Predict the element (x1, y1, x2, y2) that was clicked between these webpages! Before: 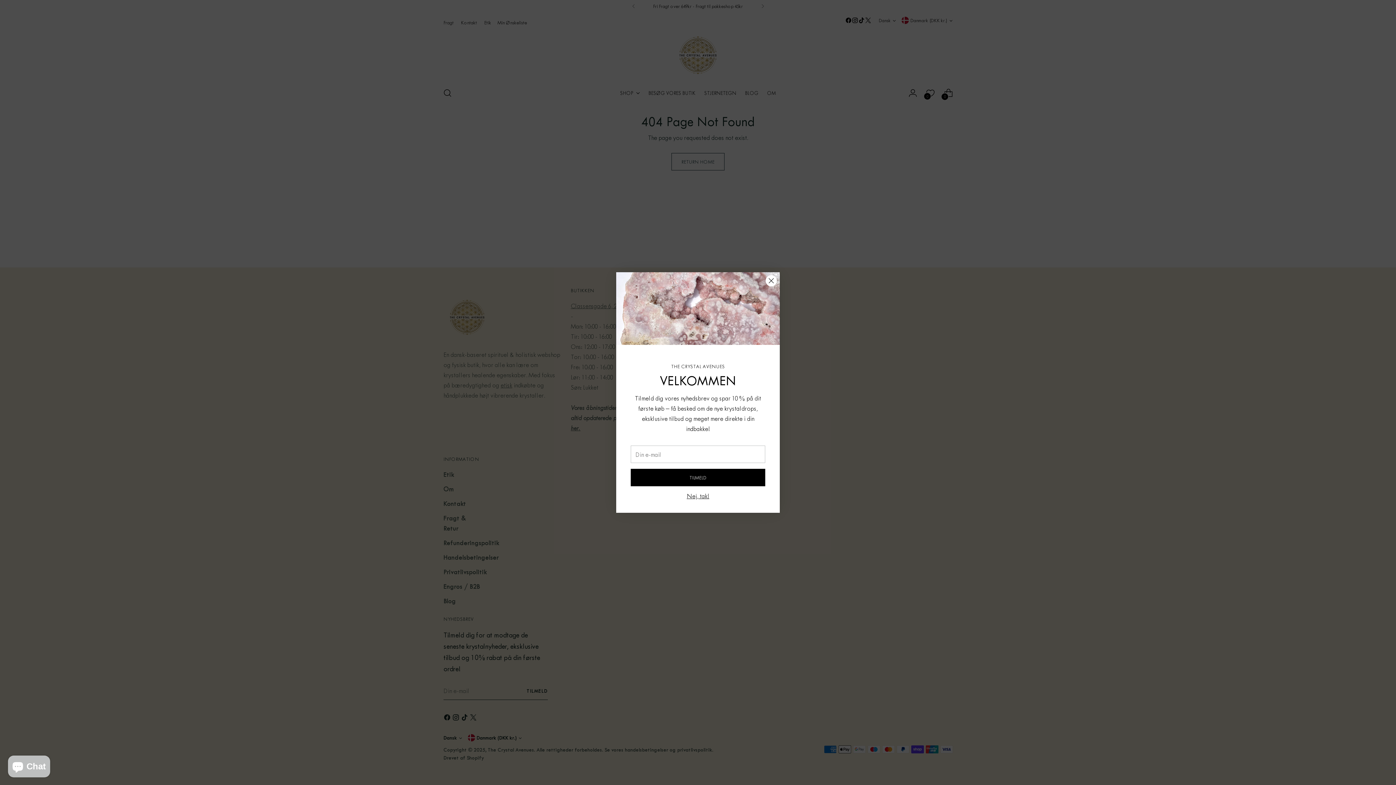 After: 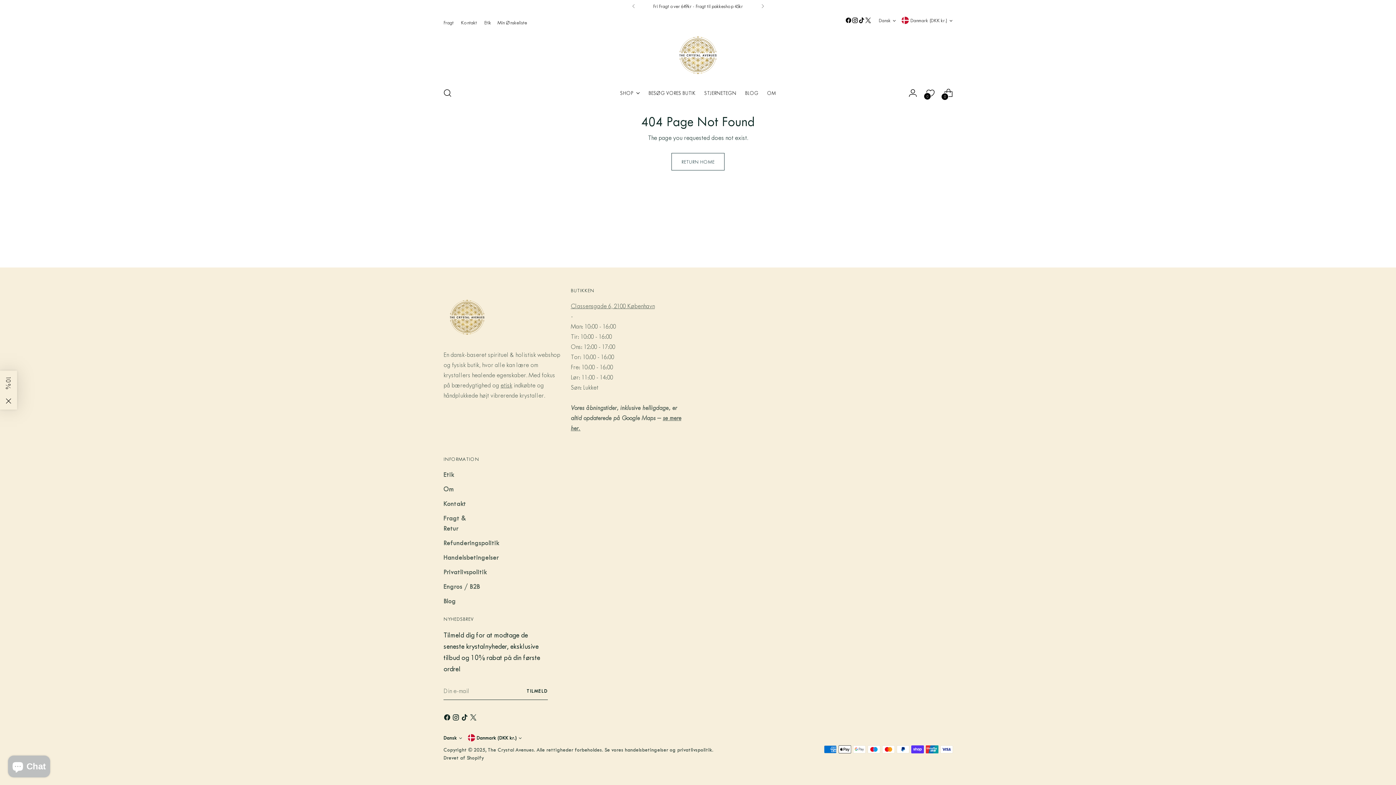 Action: bbox: (686, 492, 709, 500) label: Nej, tak!